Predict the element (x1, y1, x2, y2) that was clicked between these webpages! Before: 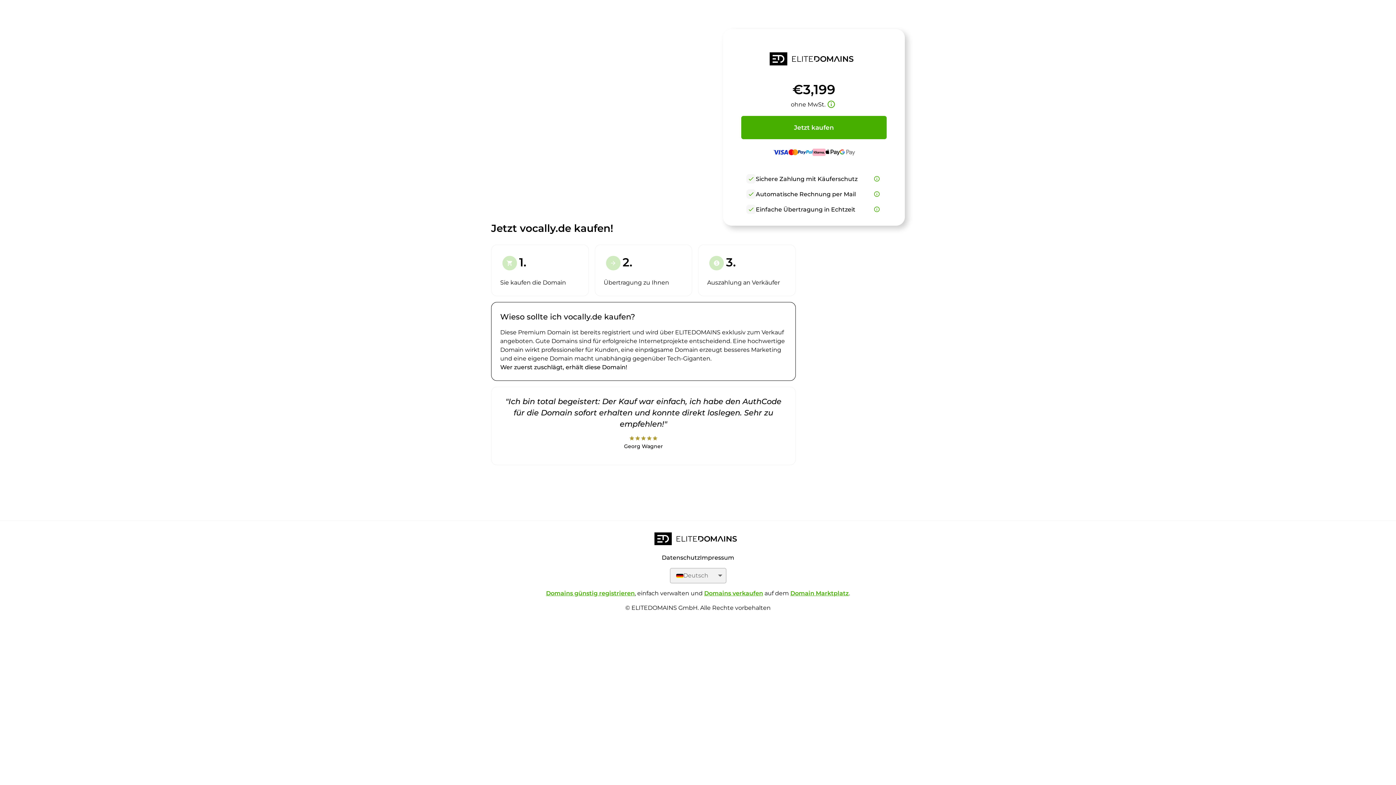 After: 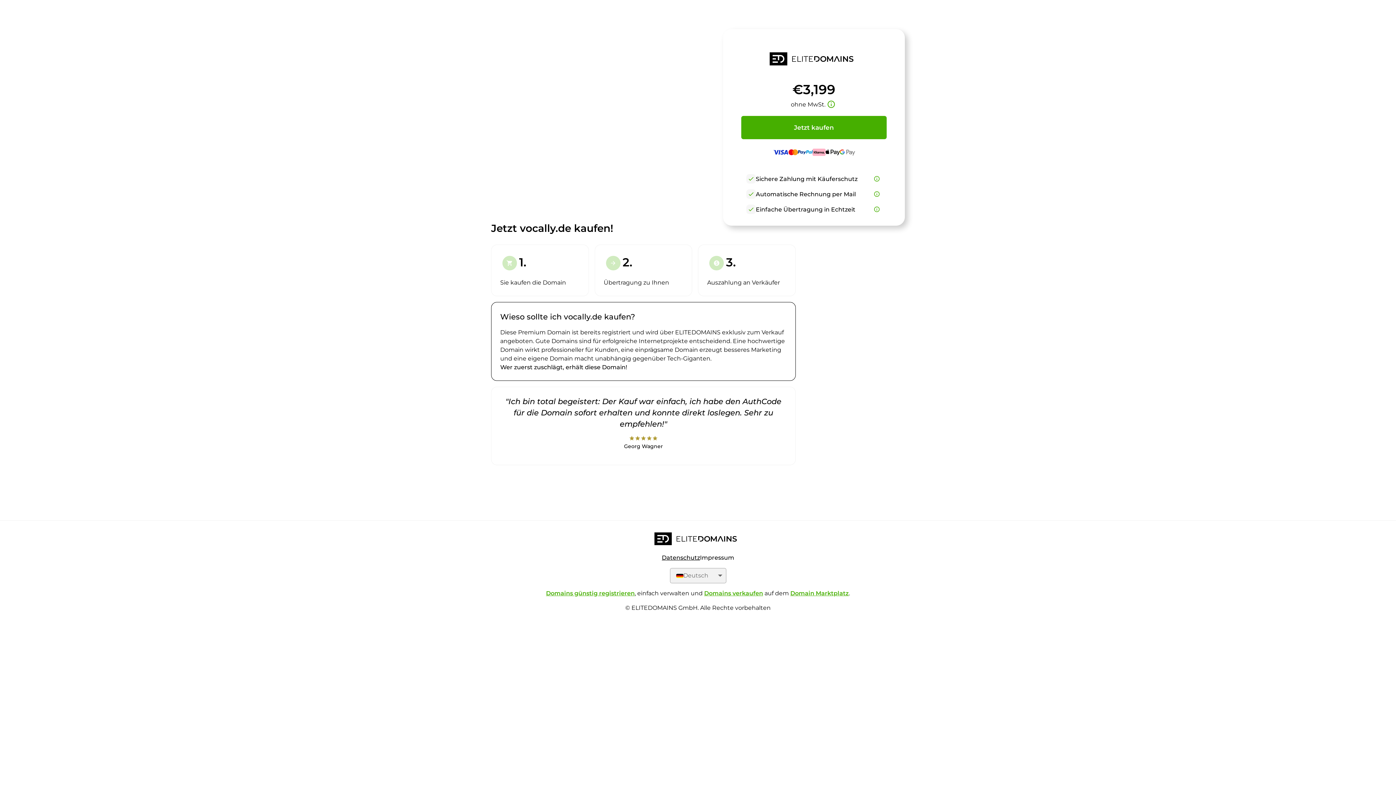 Action: label: Datenschutz bbox: (662, 554, 700, 561)